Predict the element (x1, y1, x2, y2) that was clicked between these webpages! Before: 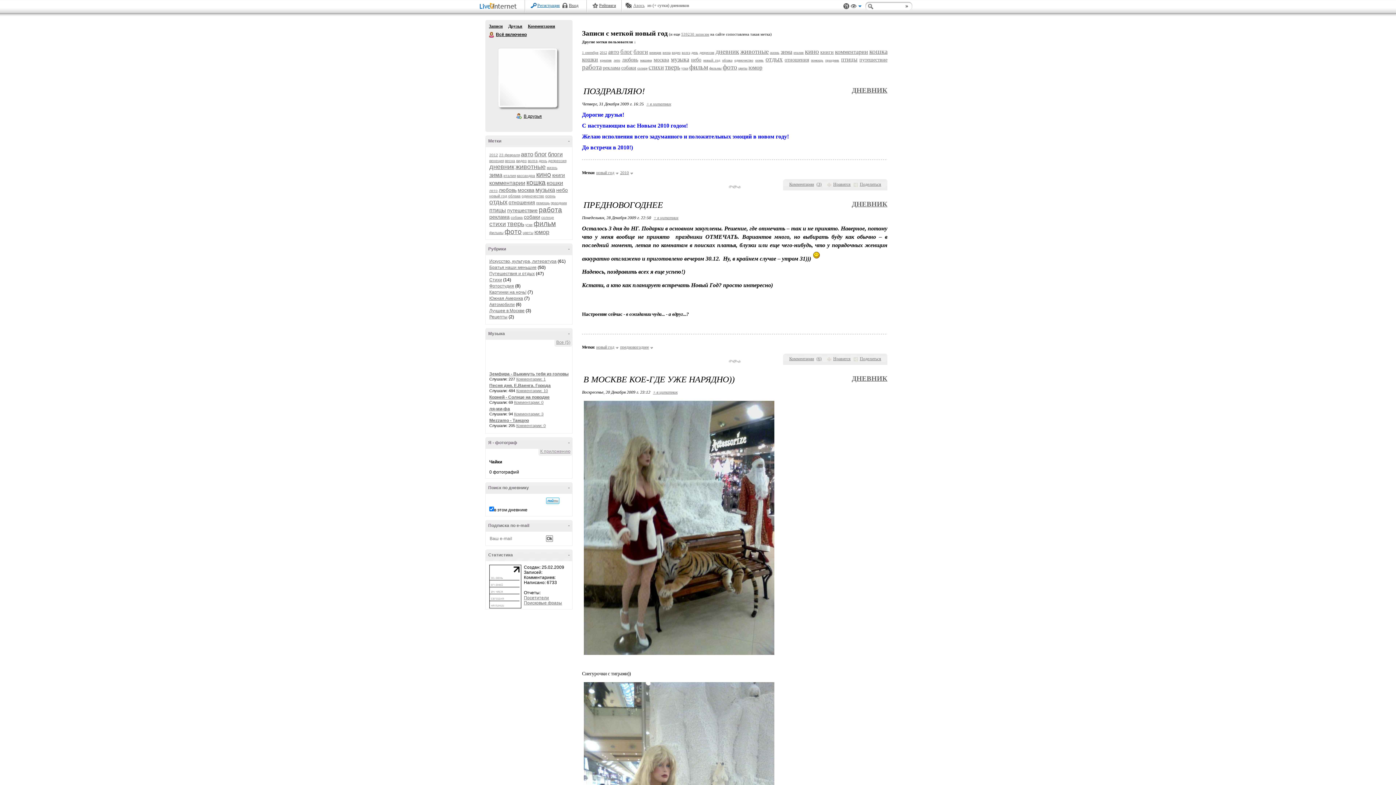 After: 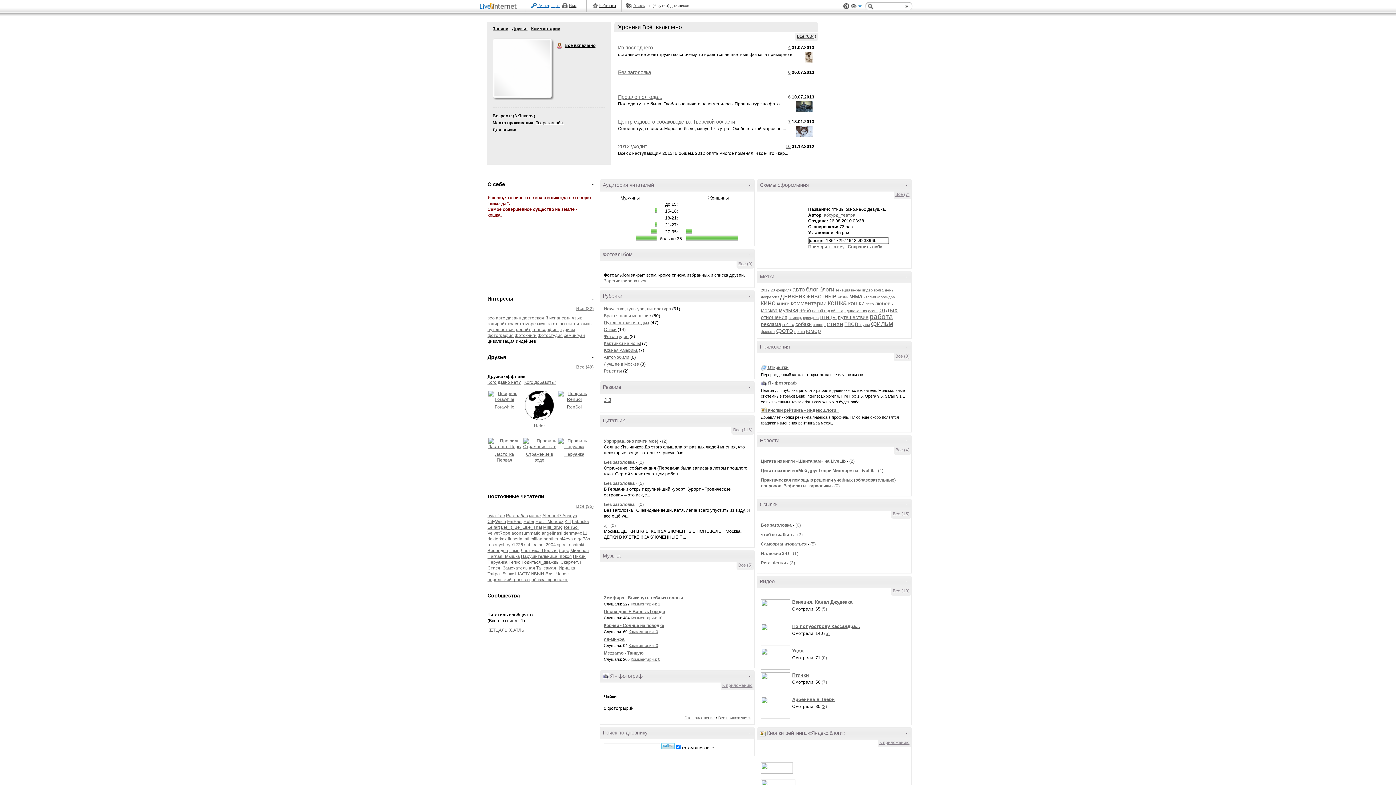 Action: label: Всё включено bbox: (496, 32, 526, 37)